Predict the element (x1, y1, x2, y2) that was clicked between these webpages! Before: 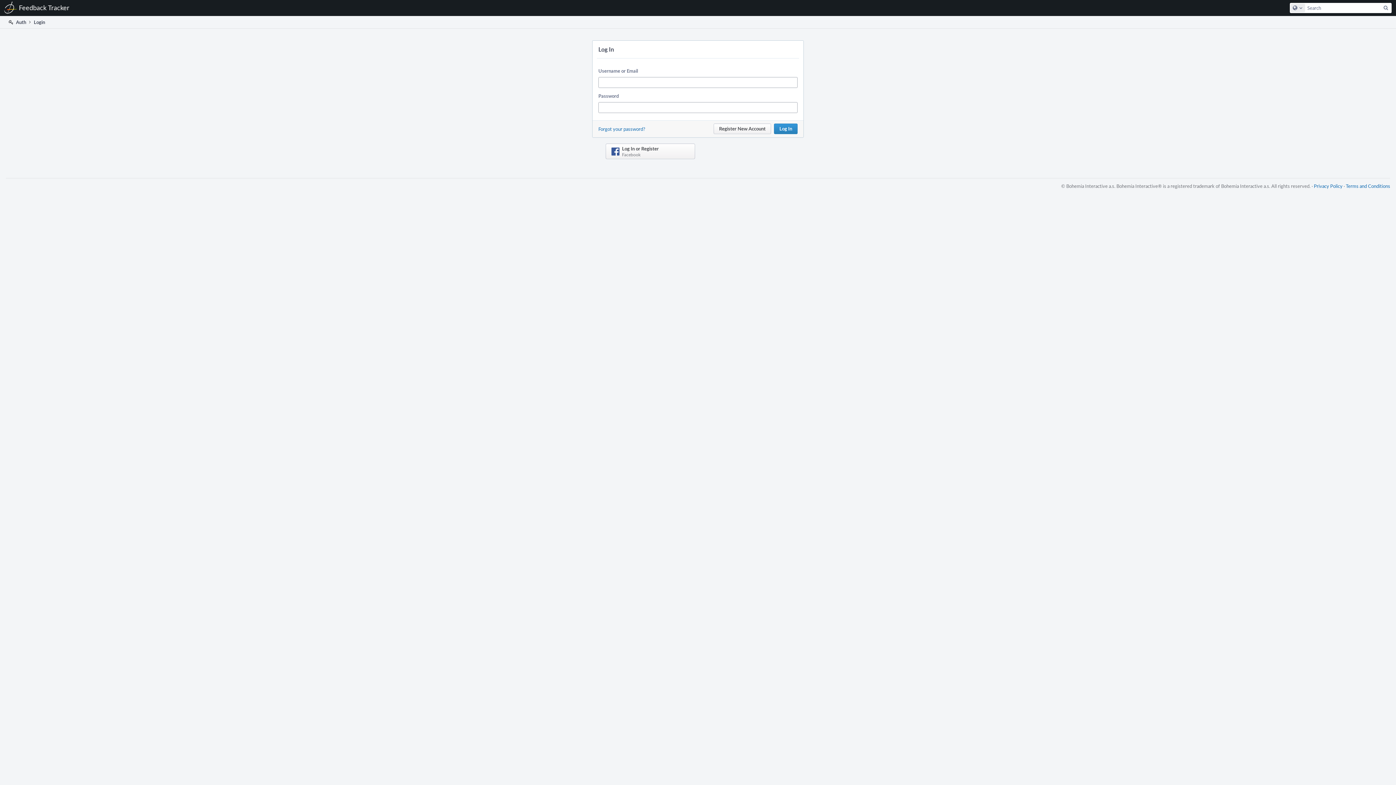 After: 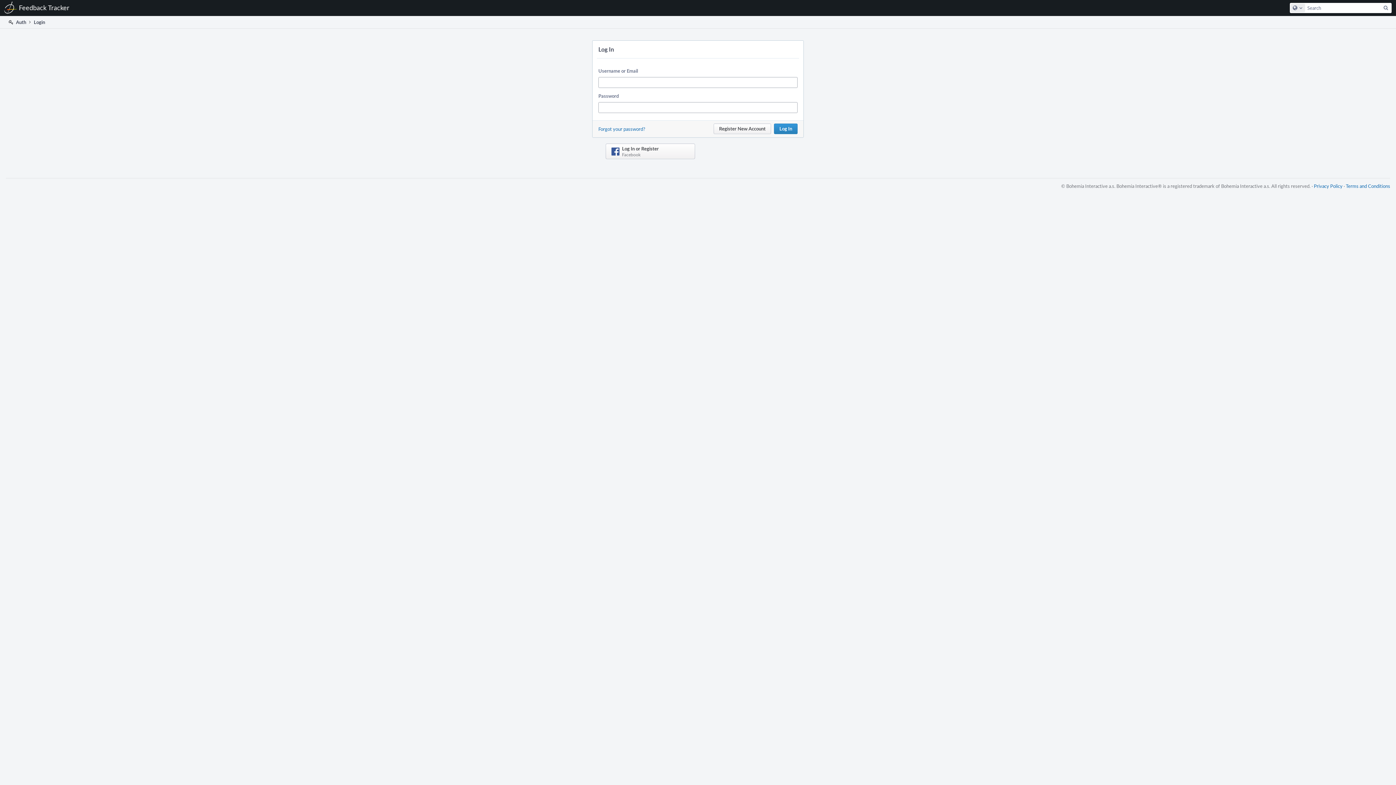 Action: bbox: (7, 16, 26, 28) label:  Auth